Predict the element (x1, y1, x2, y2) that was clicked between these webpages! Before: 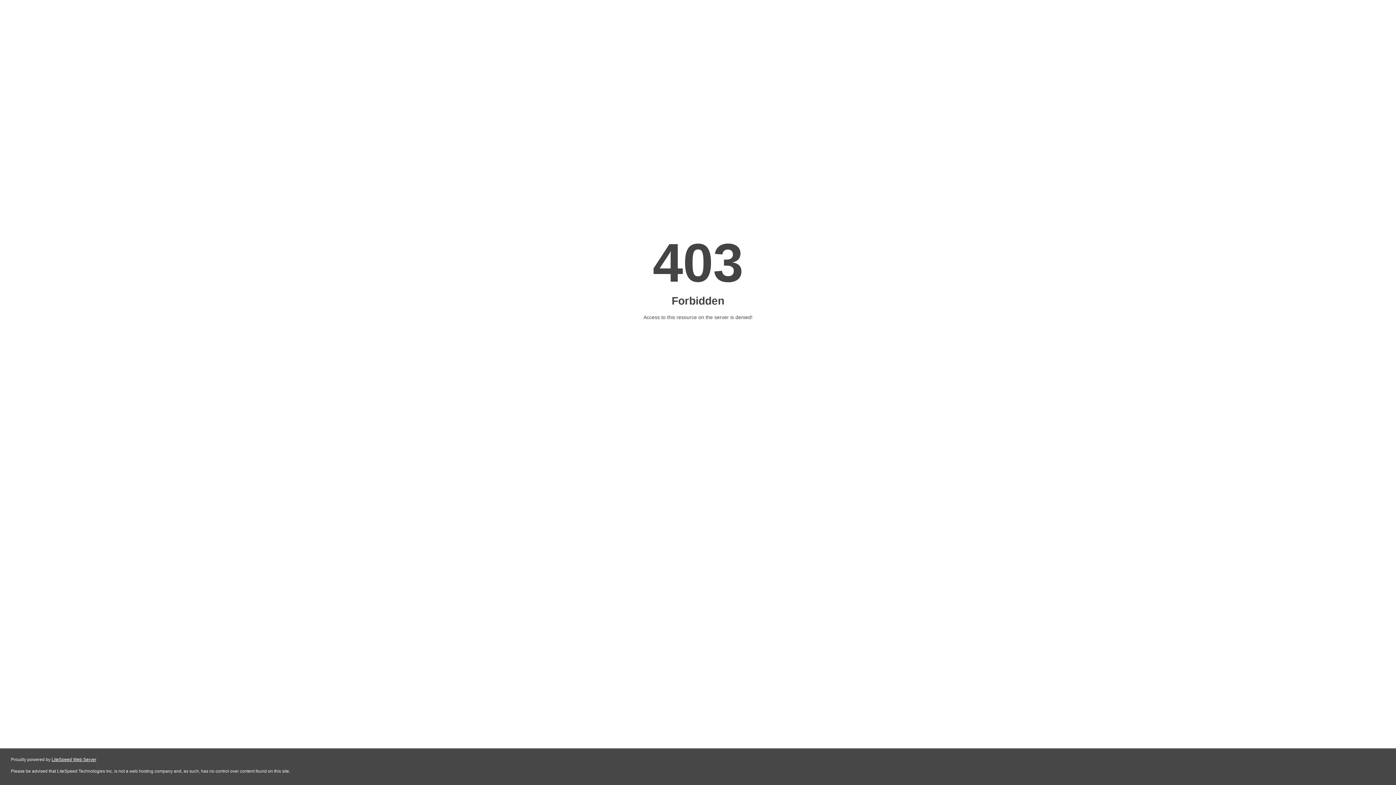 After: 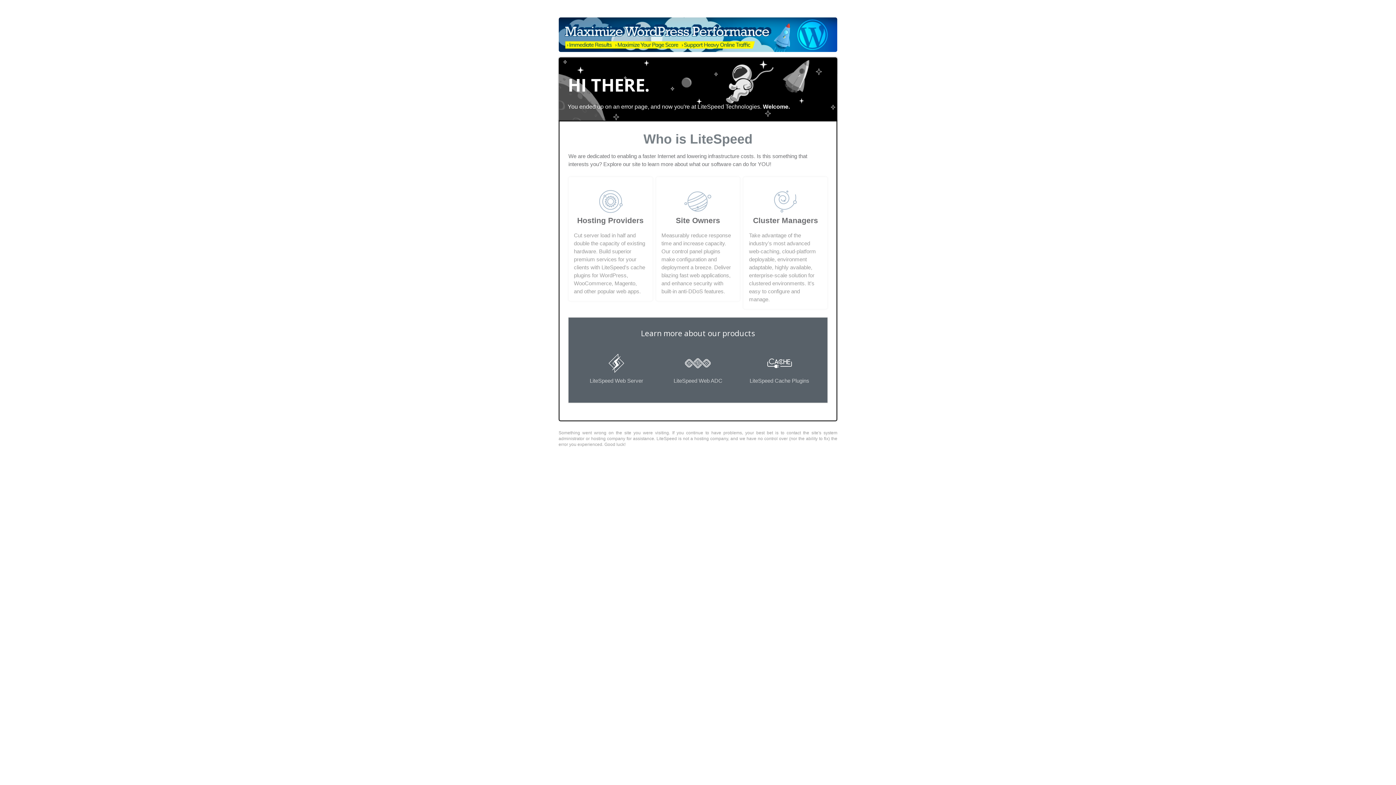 Action: bbox: (51, 757, 96, 762) label: LiteSpeed Web Server